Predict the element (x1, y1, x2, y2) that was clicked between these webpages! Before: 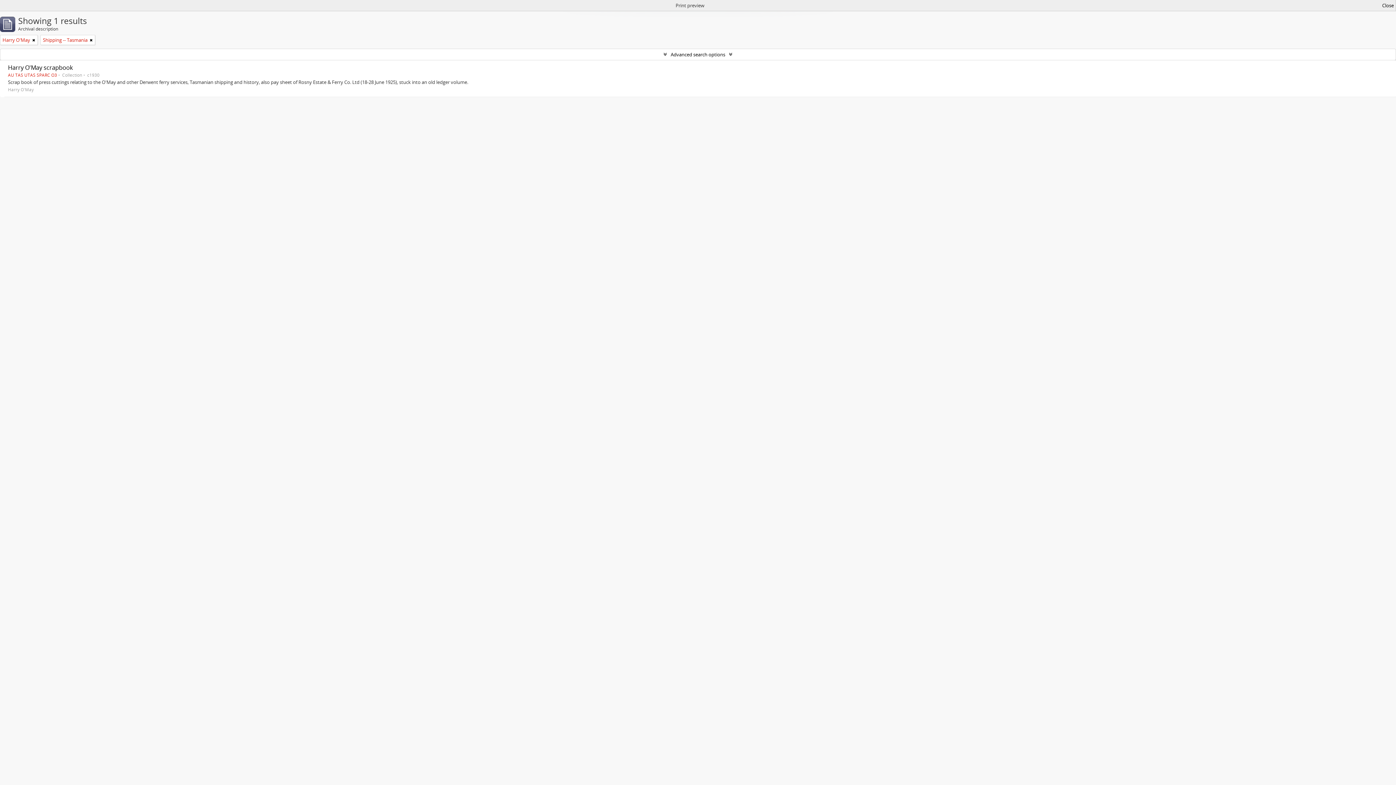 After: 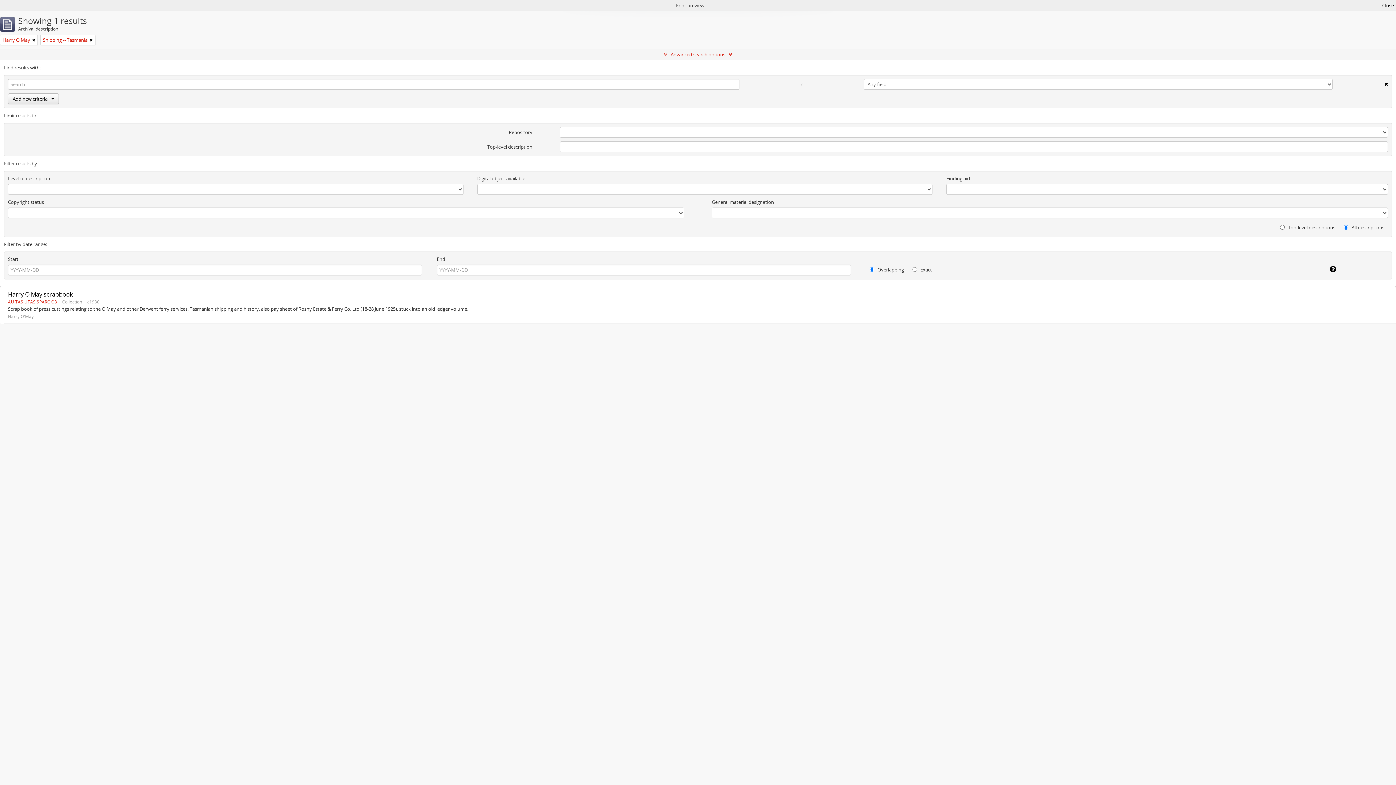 Action: label: Advanced search options bbox: (0, 49, 1396, 60)